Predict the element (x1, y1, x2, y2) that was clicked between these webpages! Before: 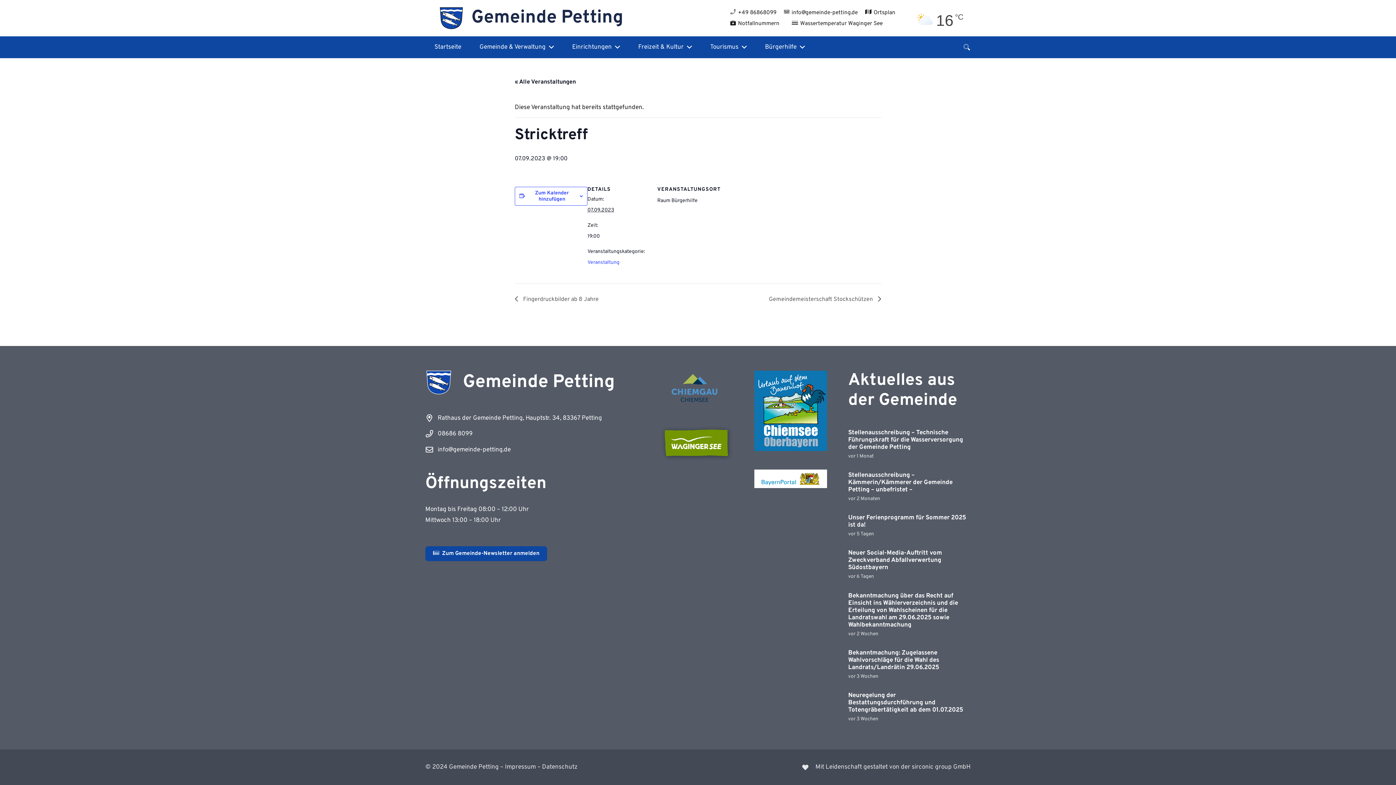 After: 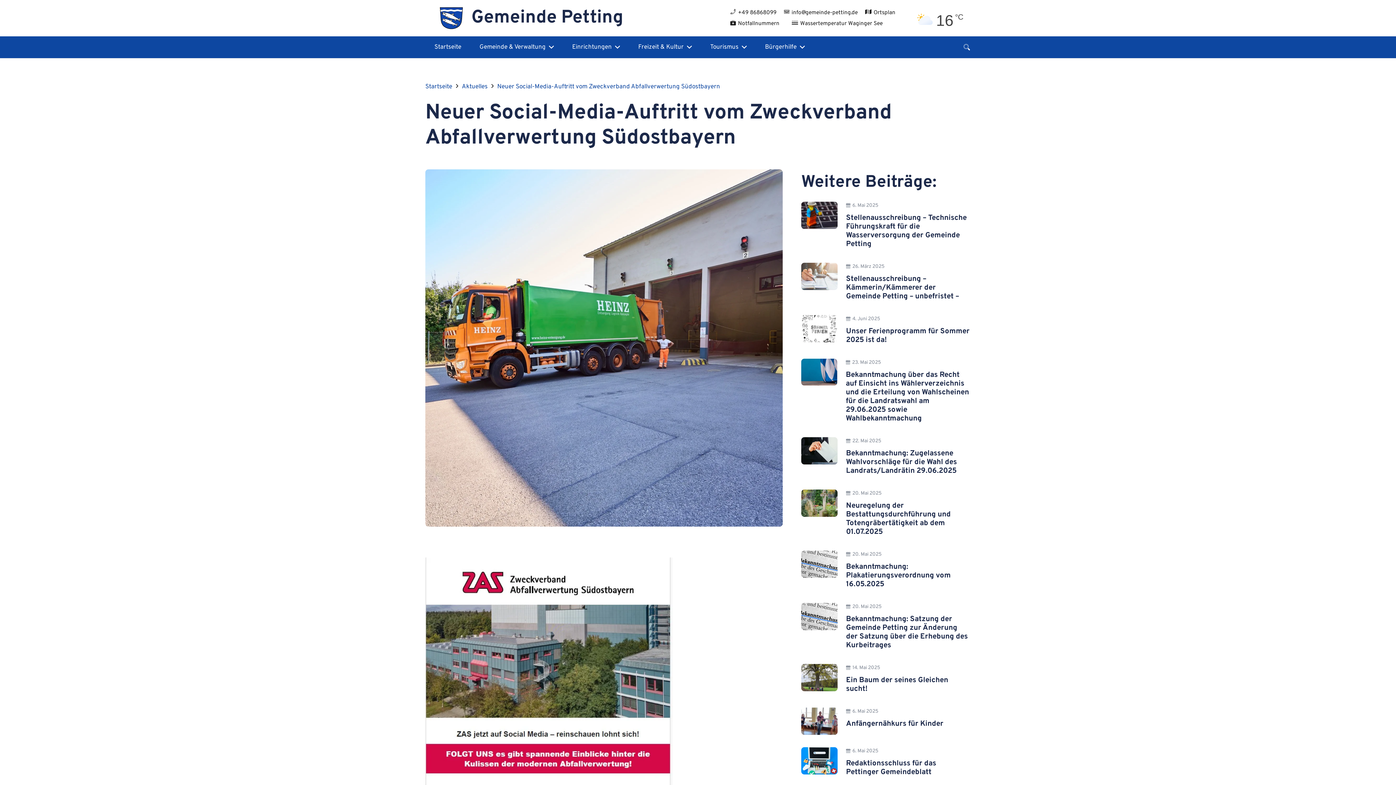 Action: bbox: (848, 549, 942, 572) label: Neuer Social-Media-Auftritt vom Zweckverband Abfallverwertung Südostbayern